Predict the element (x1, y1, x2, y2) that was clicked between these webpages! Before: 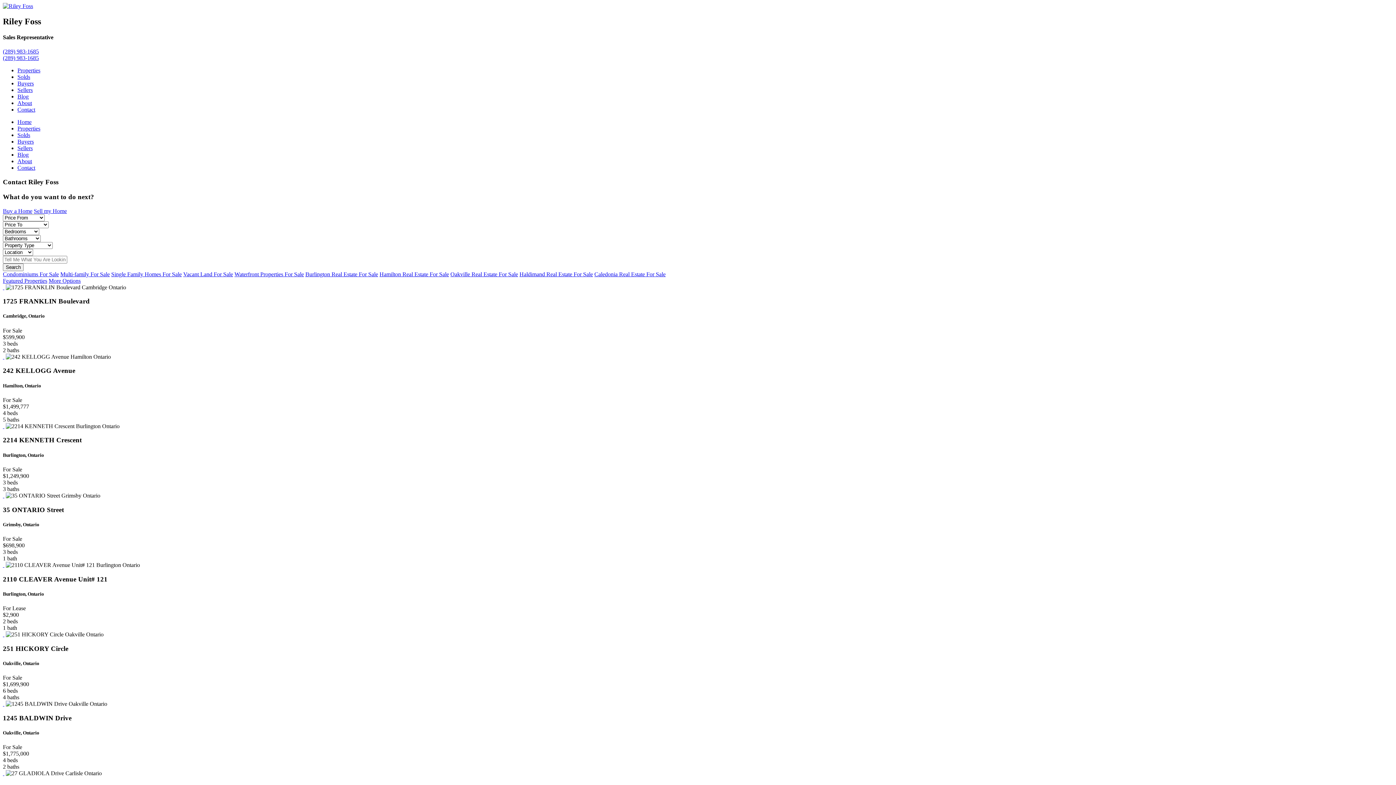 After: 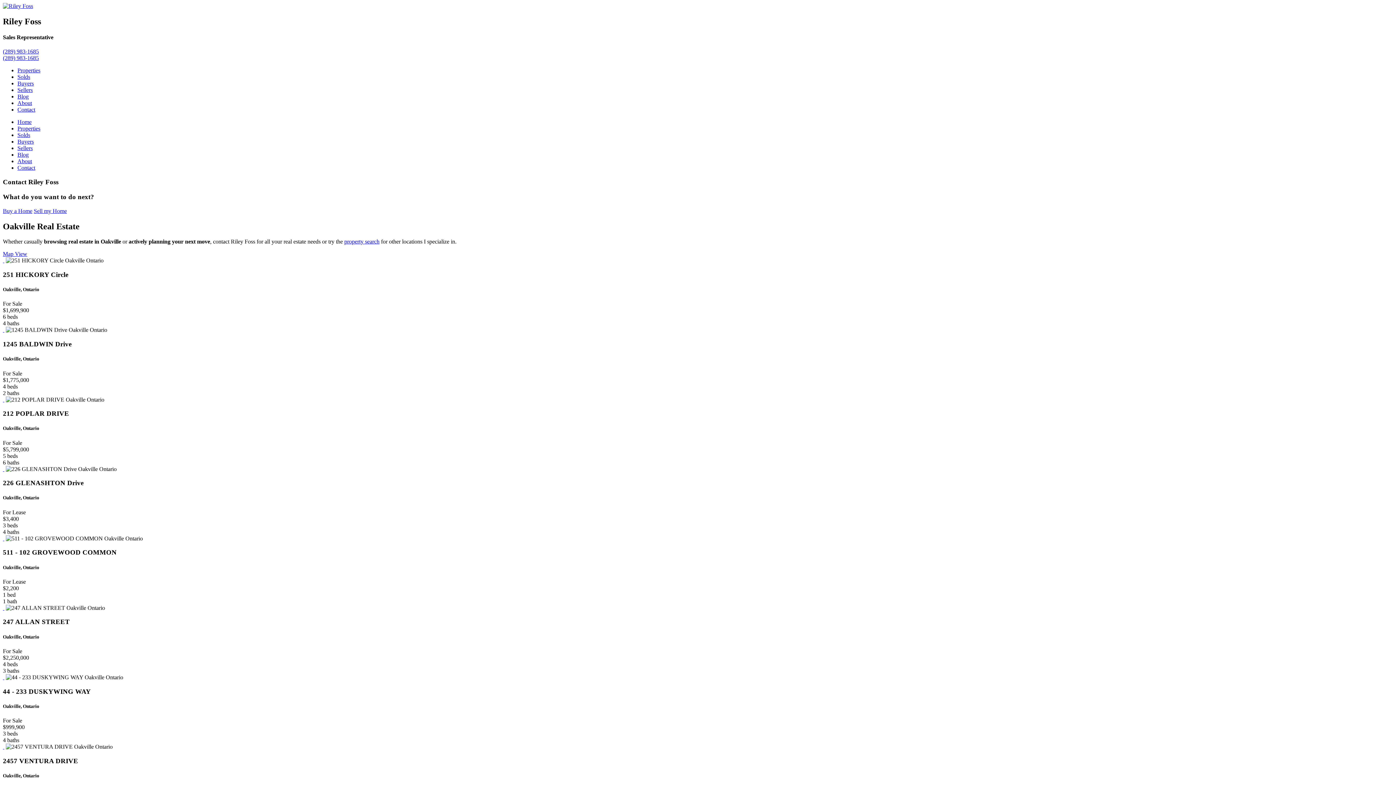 Action: bbox: (450, 271, 518, 277) label: Oakville Real Estate For Sale